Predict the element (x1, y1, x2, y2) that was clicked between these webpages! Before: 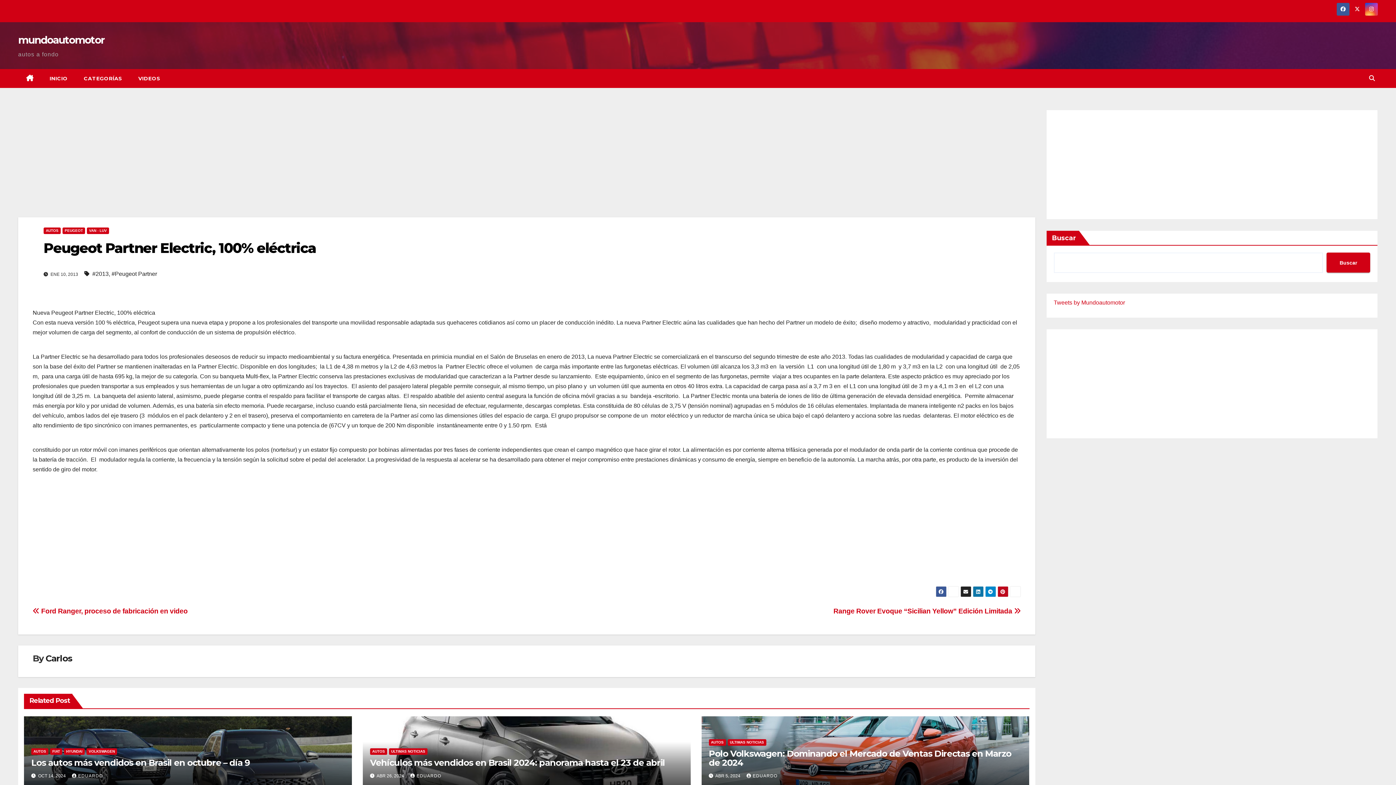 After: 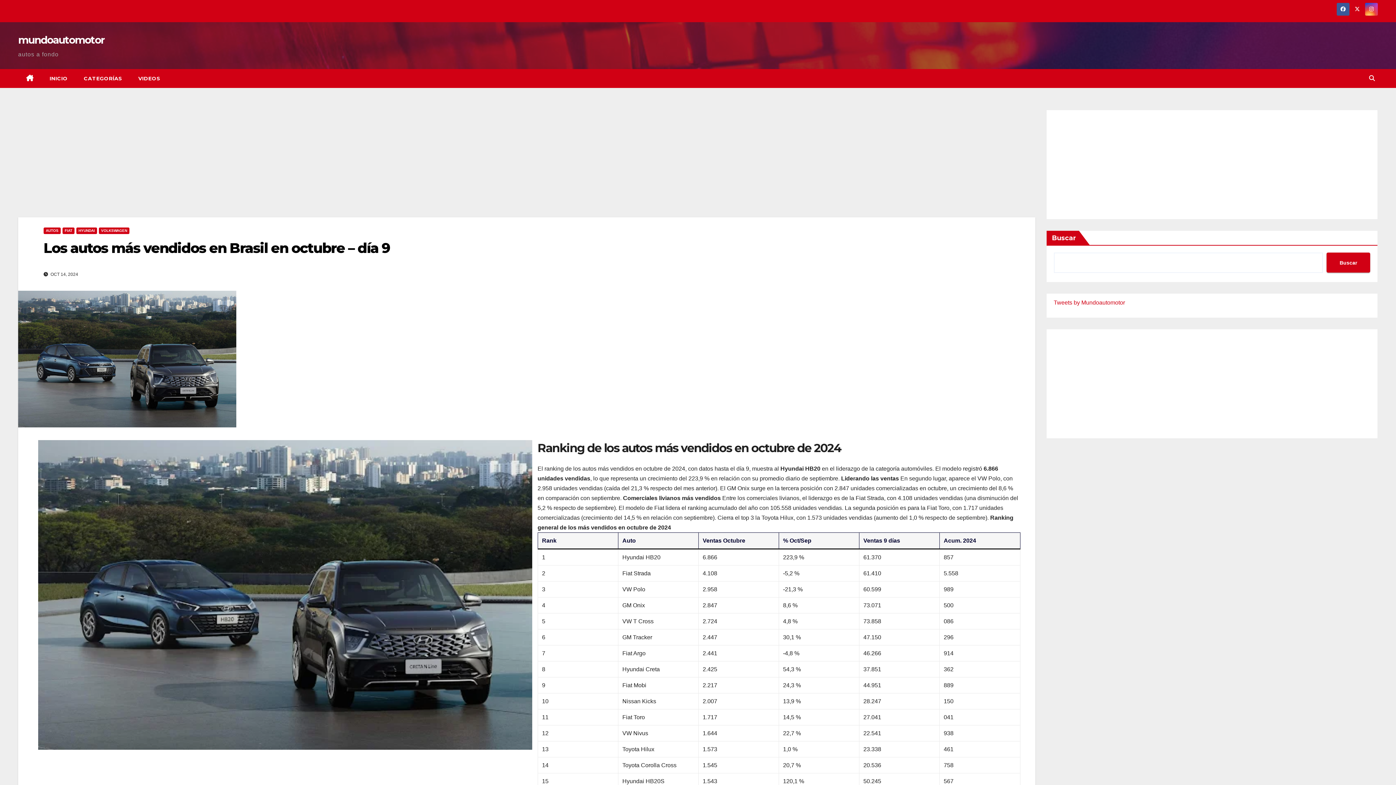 Action: bbox: (31, 757, 250, 768) label: Los autos más vendidos en Brasil en octubre – día 9